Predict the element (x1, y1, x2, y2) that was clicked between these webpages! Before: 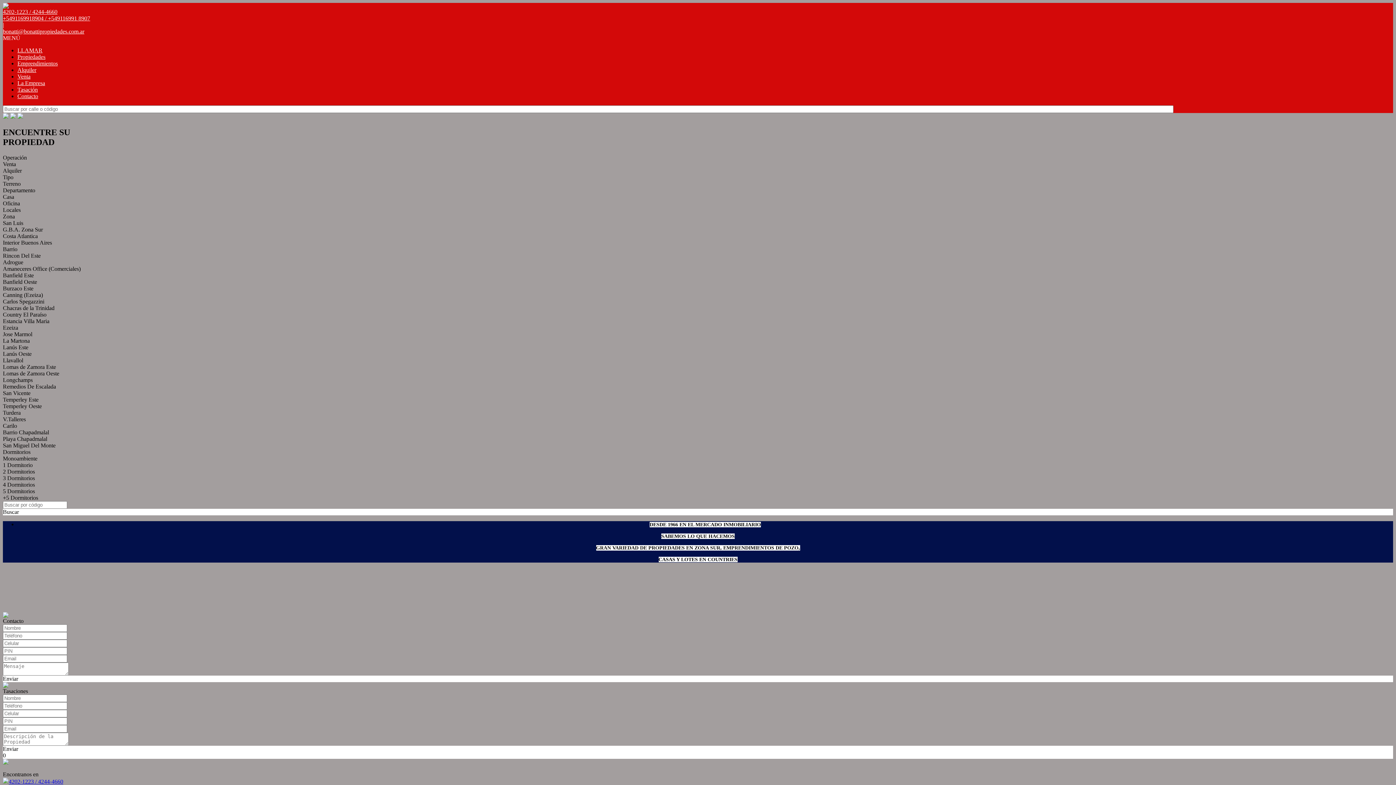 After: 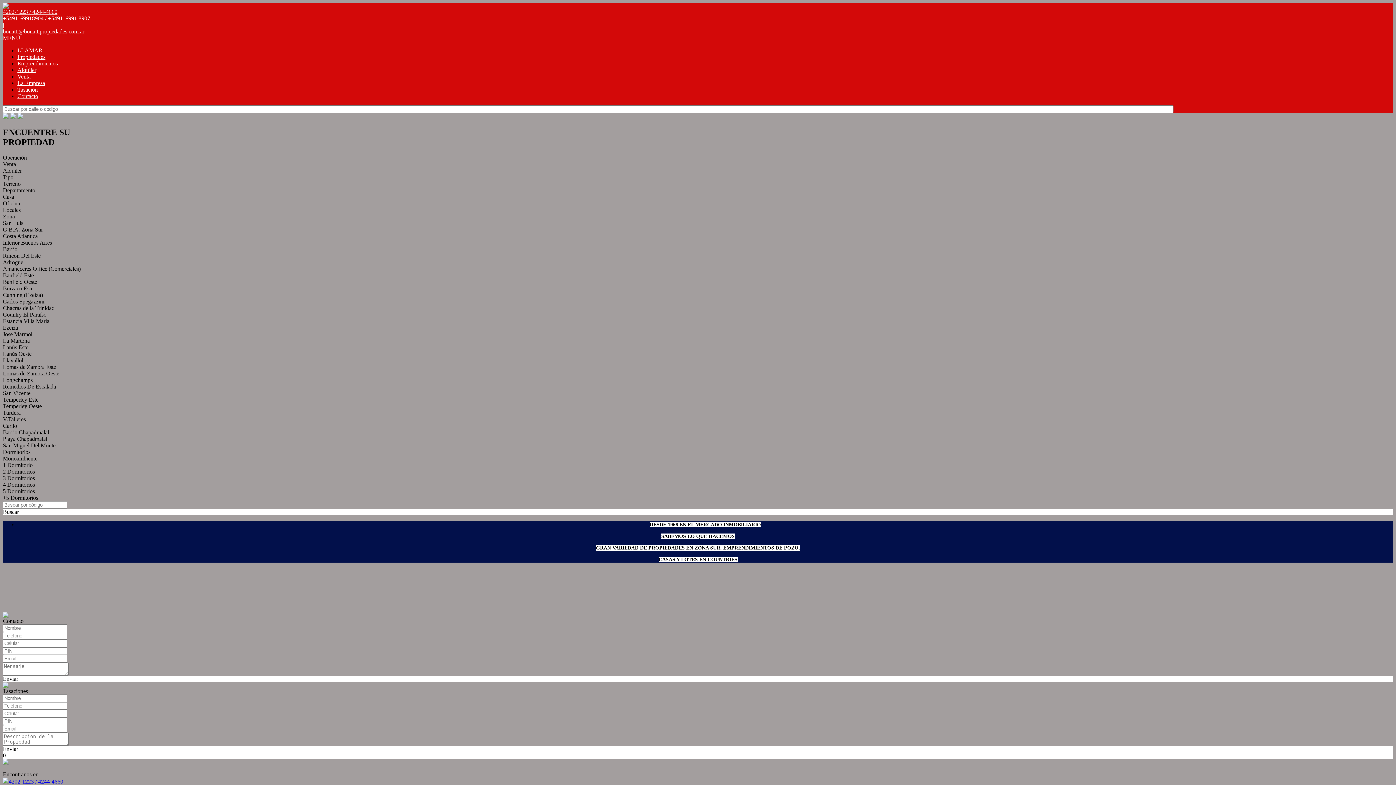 Action: bbox: (2, 778, 63, 785) label: 4202-1223 / 4244-4660